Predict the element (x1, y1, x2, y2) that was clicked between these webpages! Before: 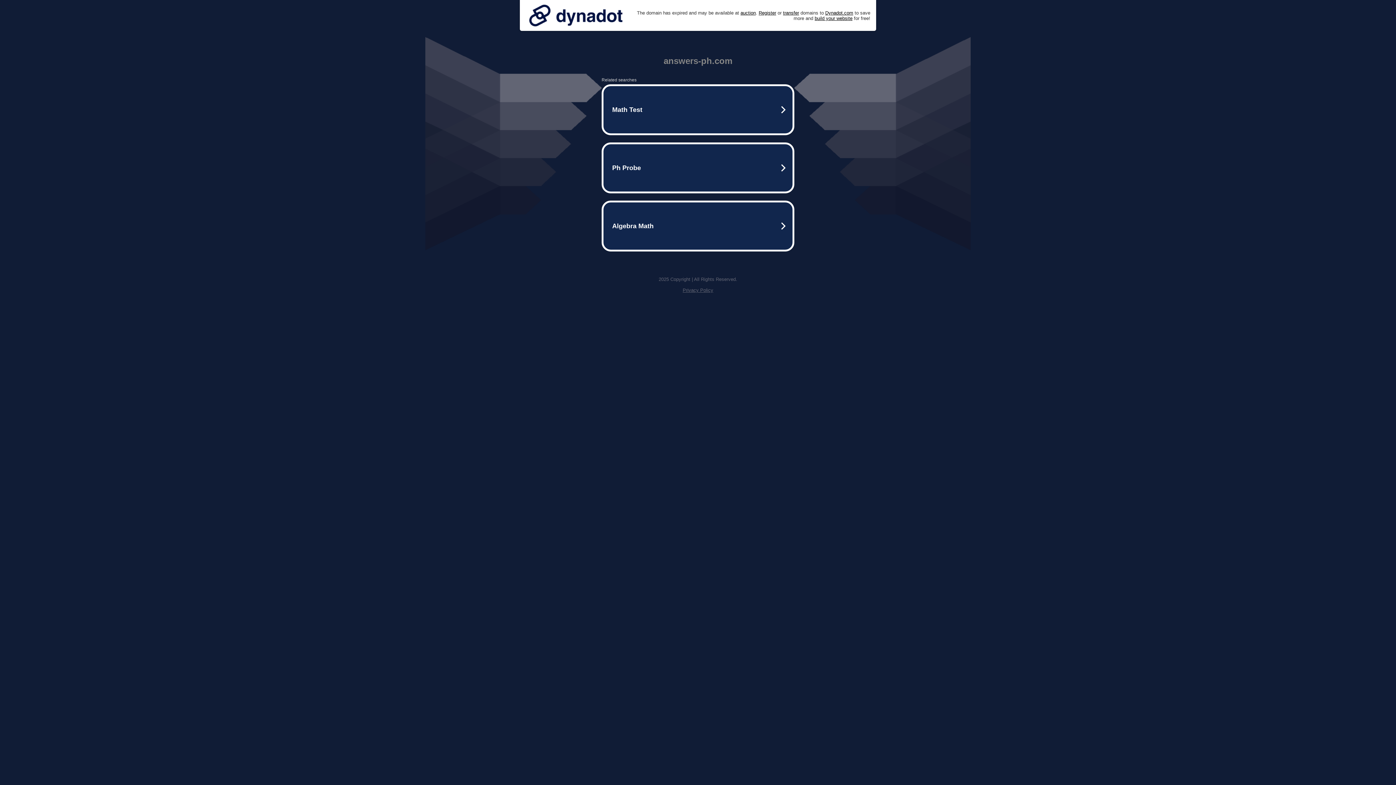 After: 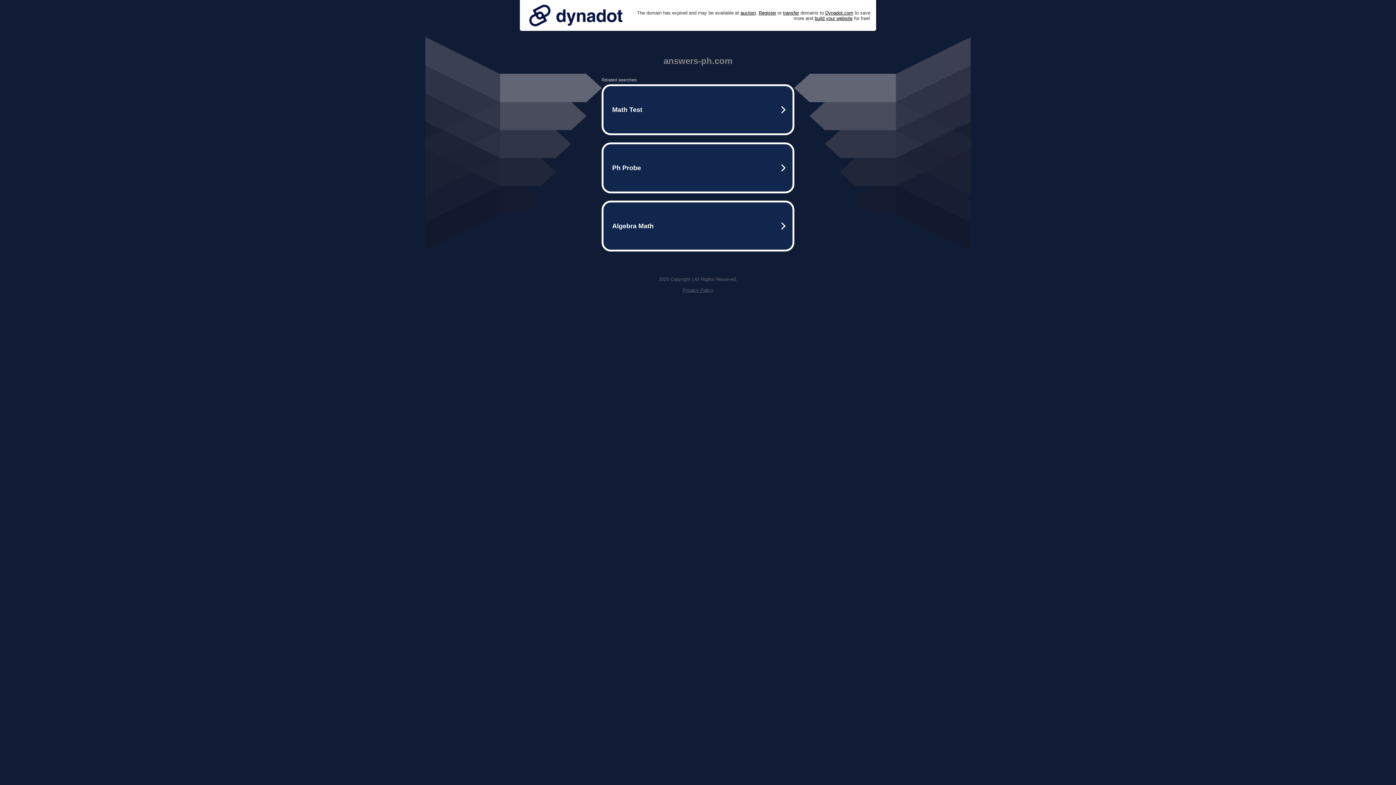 Action: label: Privacy Policy bbox: (682, 287, 713, 293)